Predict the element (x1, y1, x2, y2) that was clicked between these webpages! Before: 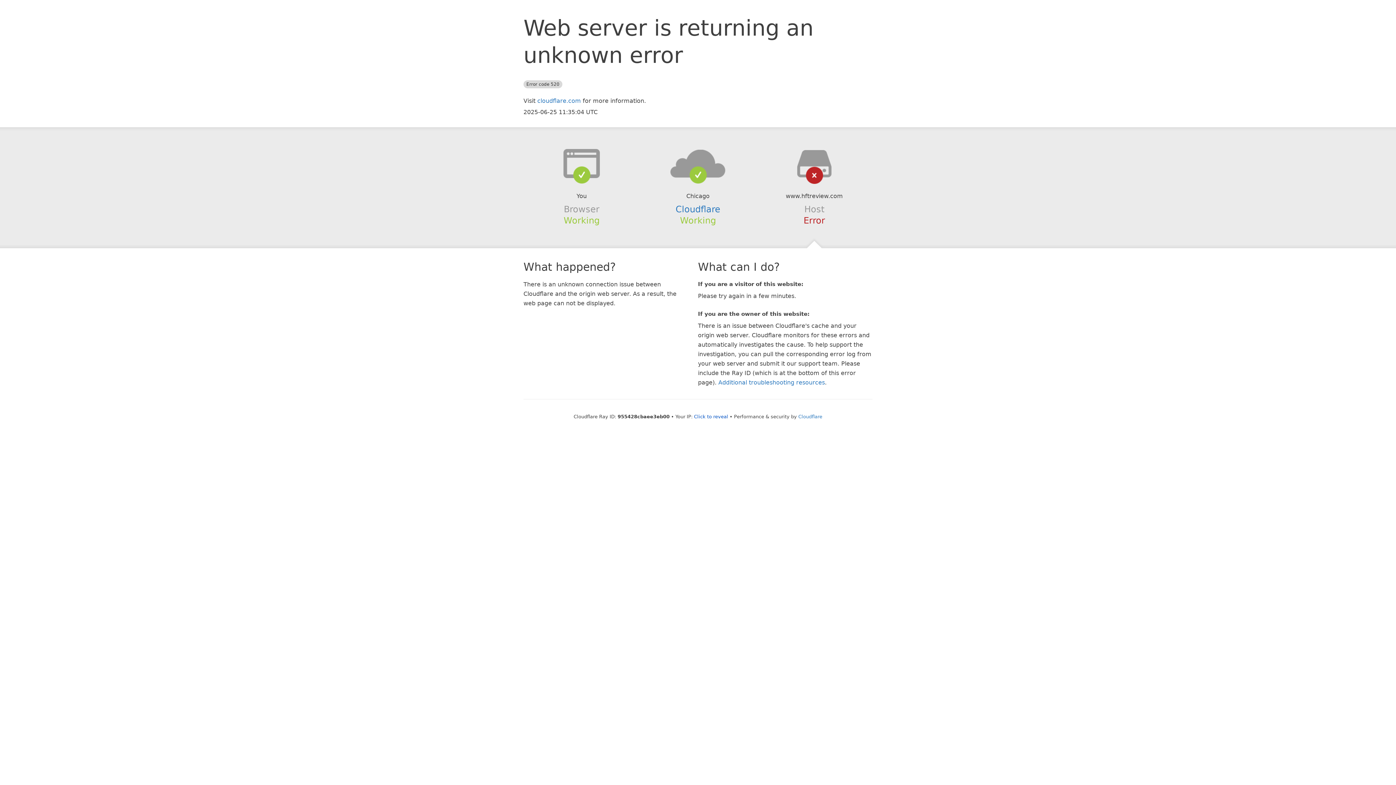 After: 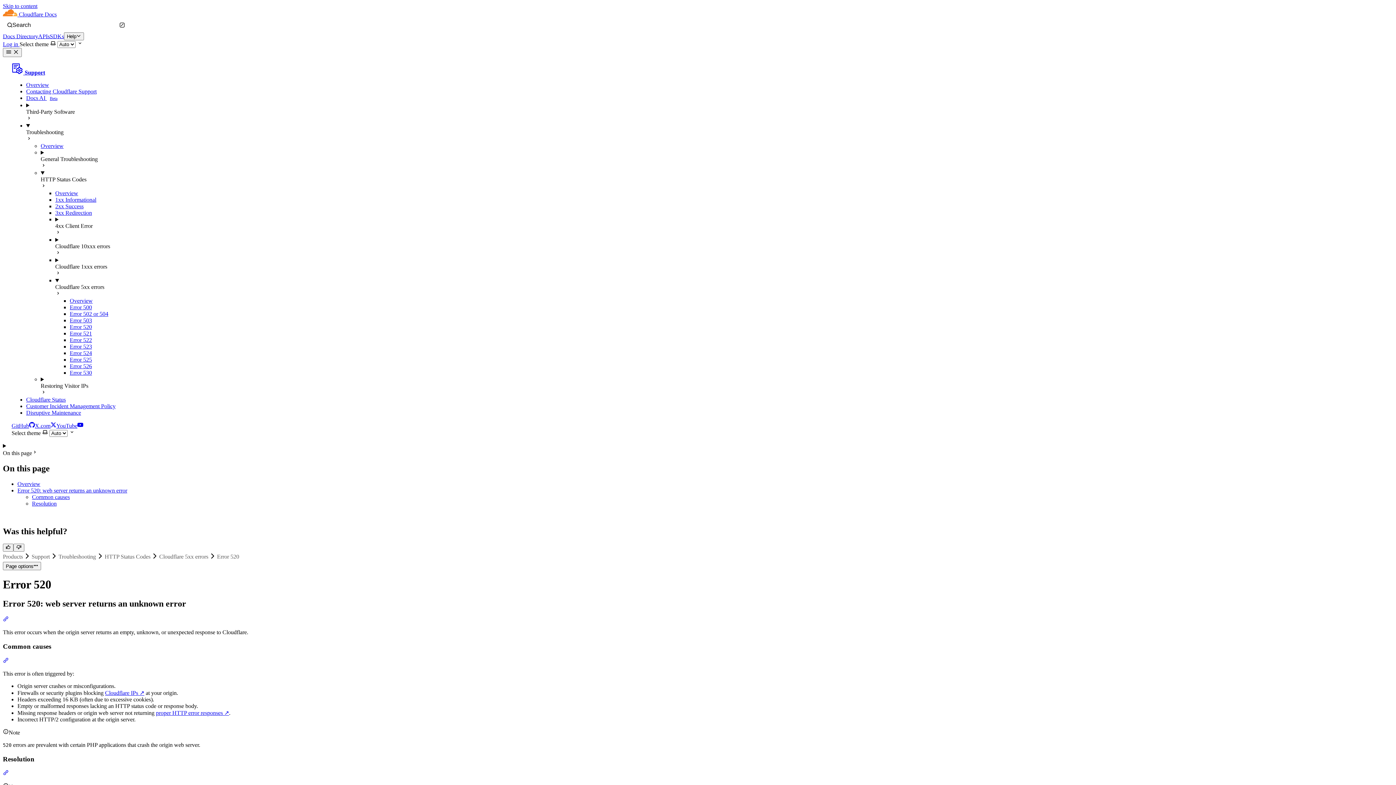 Action: label: Additional troubleshooting resources bbox: (718, 379, 825, 386)